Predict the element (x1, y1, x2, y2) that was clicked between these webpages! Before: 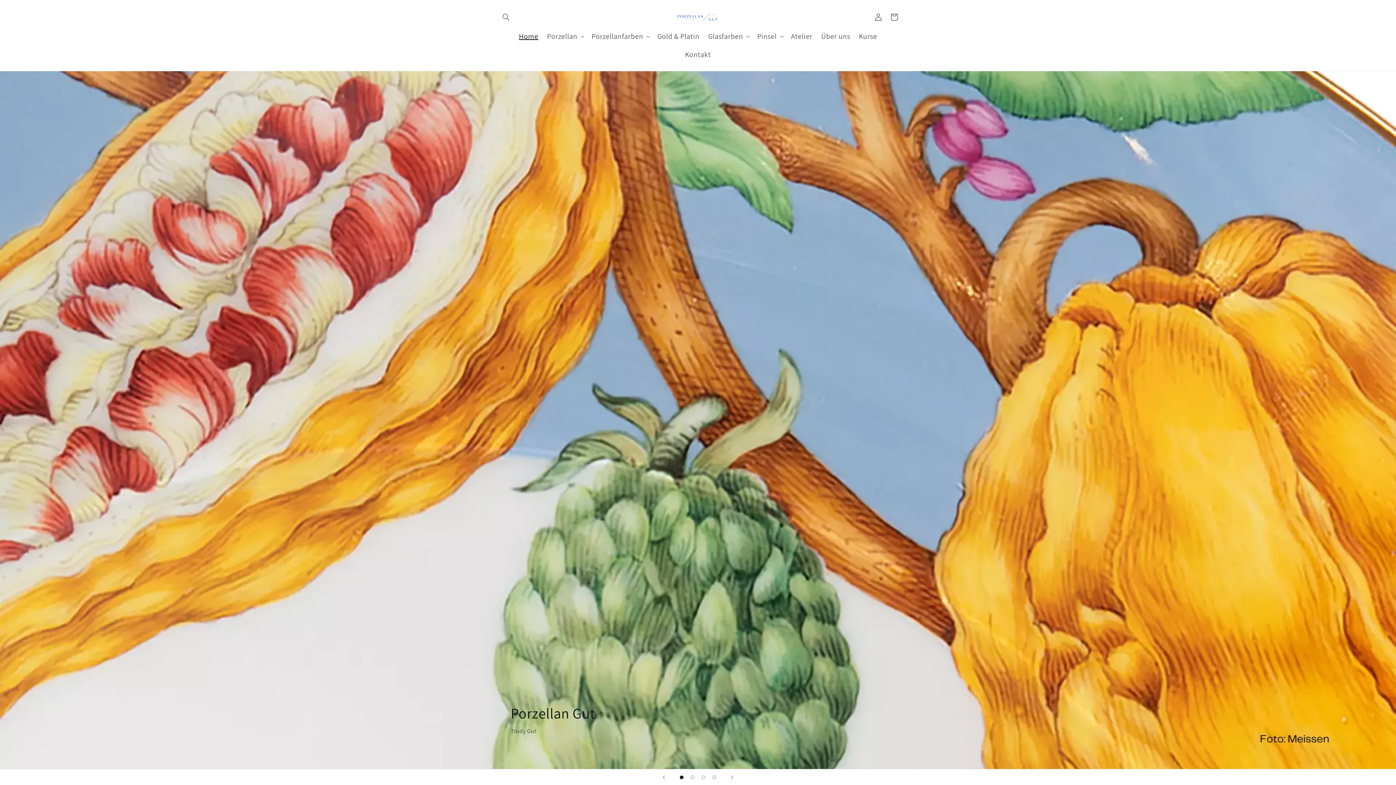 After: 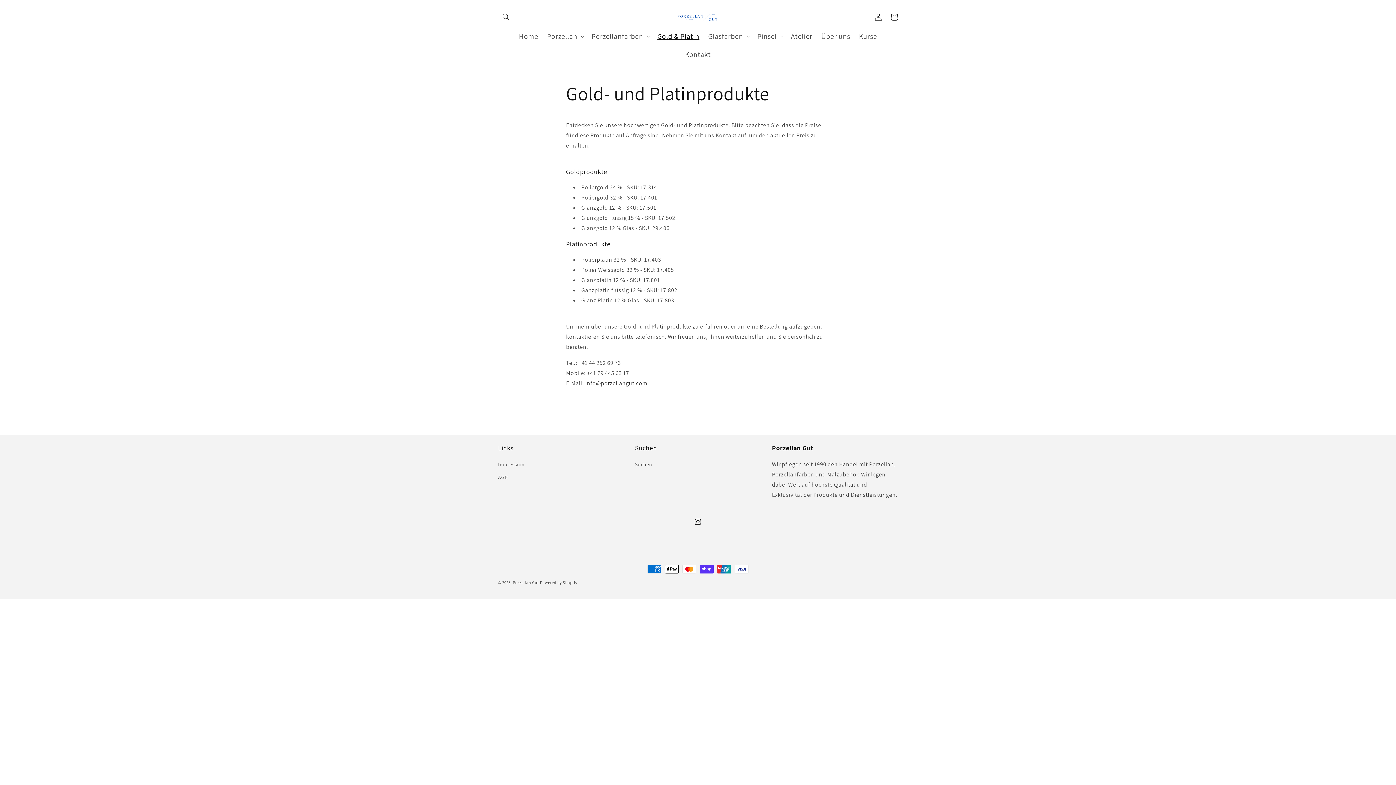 Action: bbox: (653, 27, 704, 45) label: Gold & Platin